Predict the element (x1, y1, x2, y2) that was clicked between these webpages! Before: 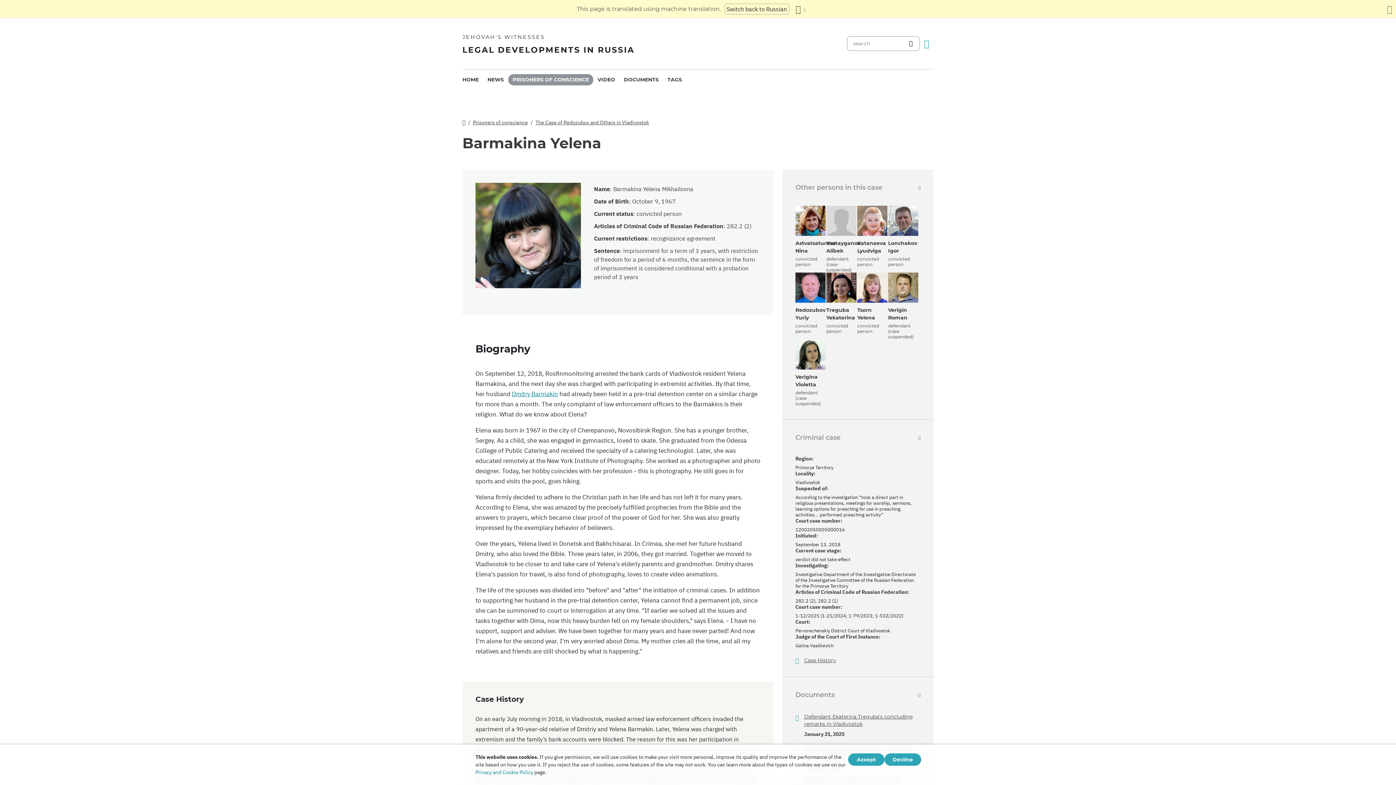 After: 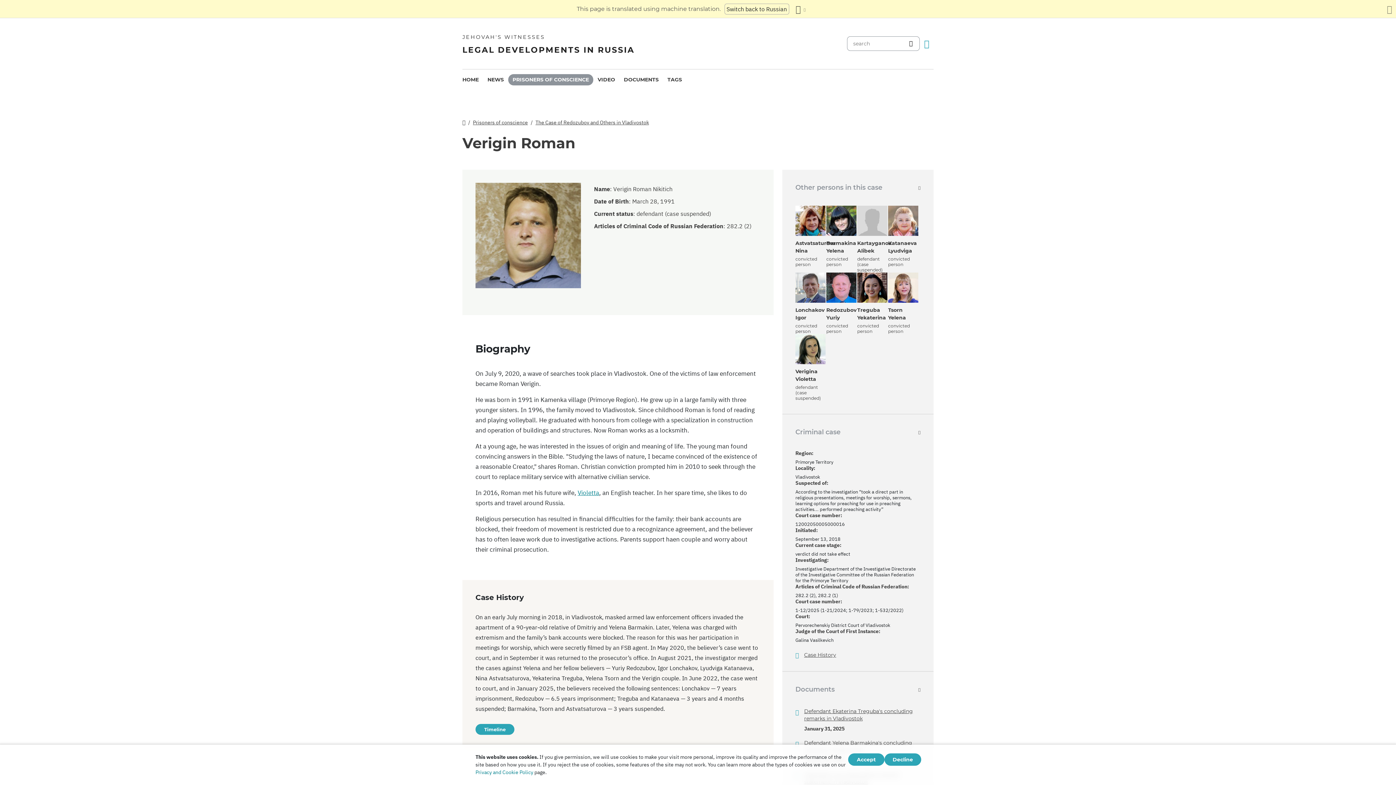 Action: bbox: (888, 306, 919, 321) label: Verigin Roman